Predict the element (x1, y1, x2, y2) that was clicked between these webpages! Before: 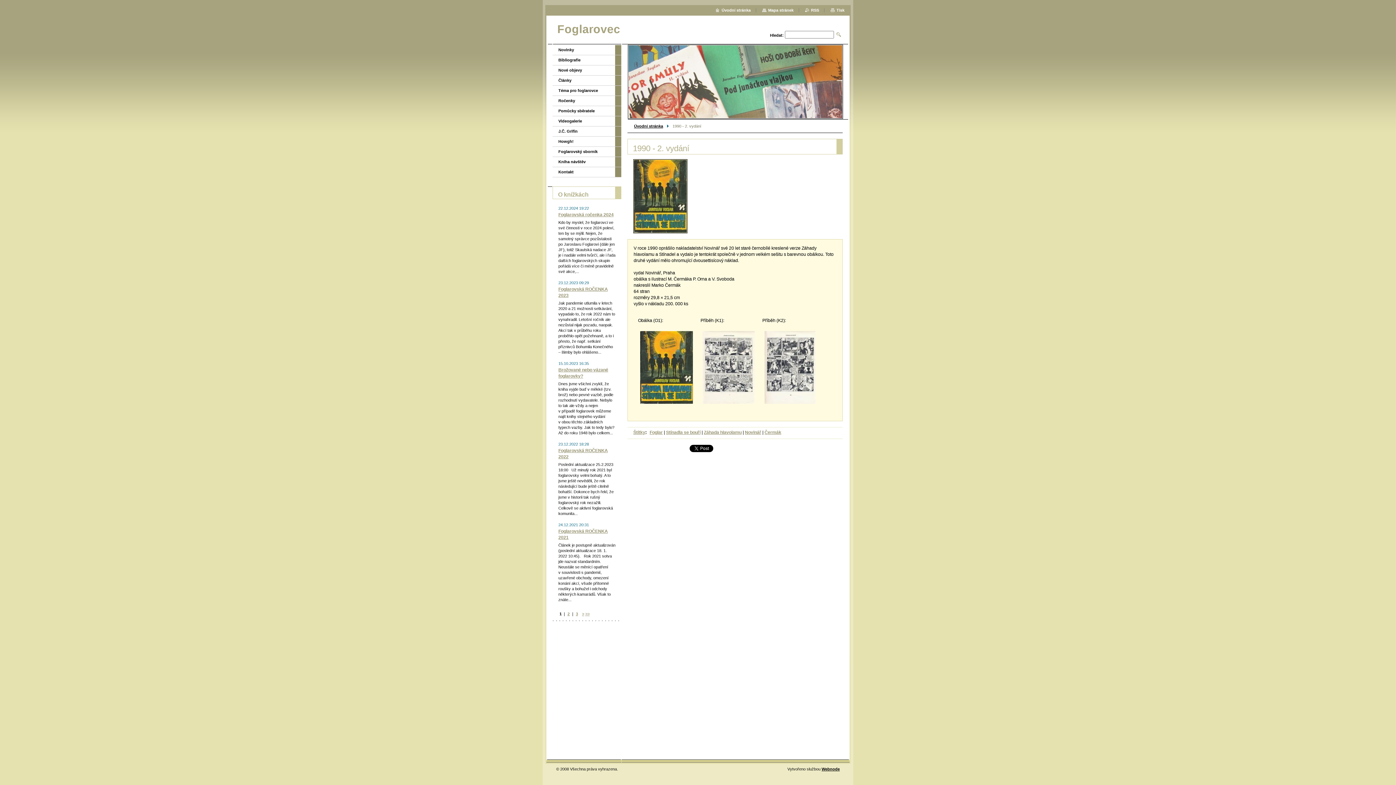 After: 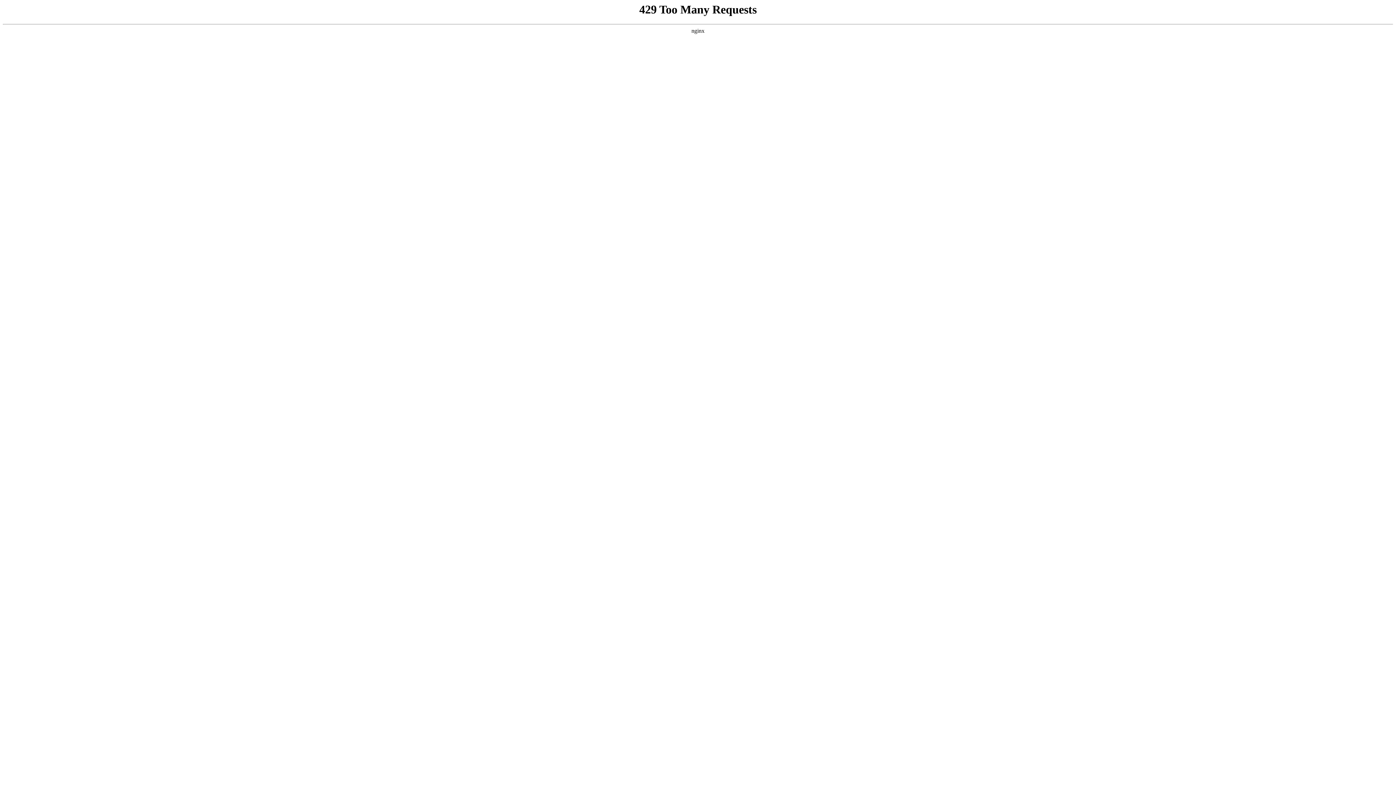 Action: label: Webnode bbox: (821, 767, 840, 771)